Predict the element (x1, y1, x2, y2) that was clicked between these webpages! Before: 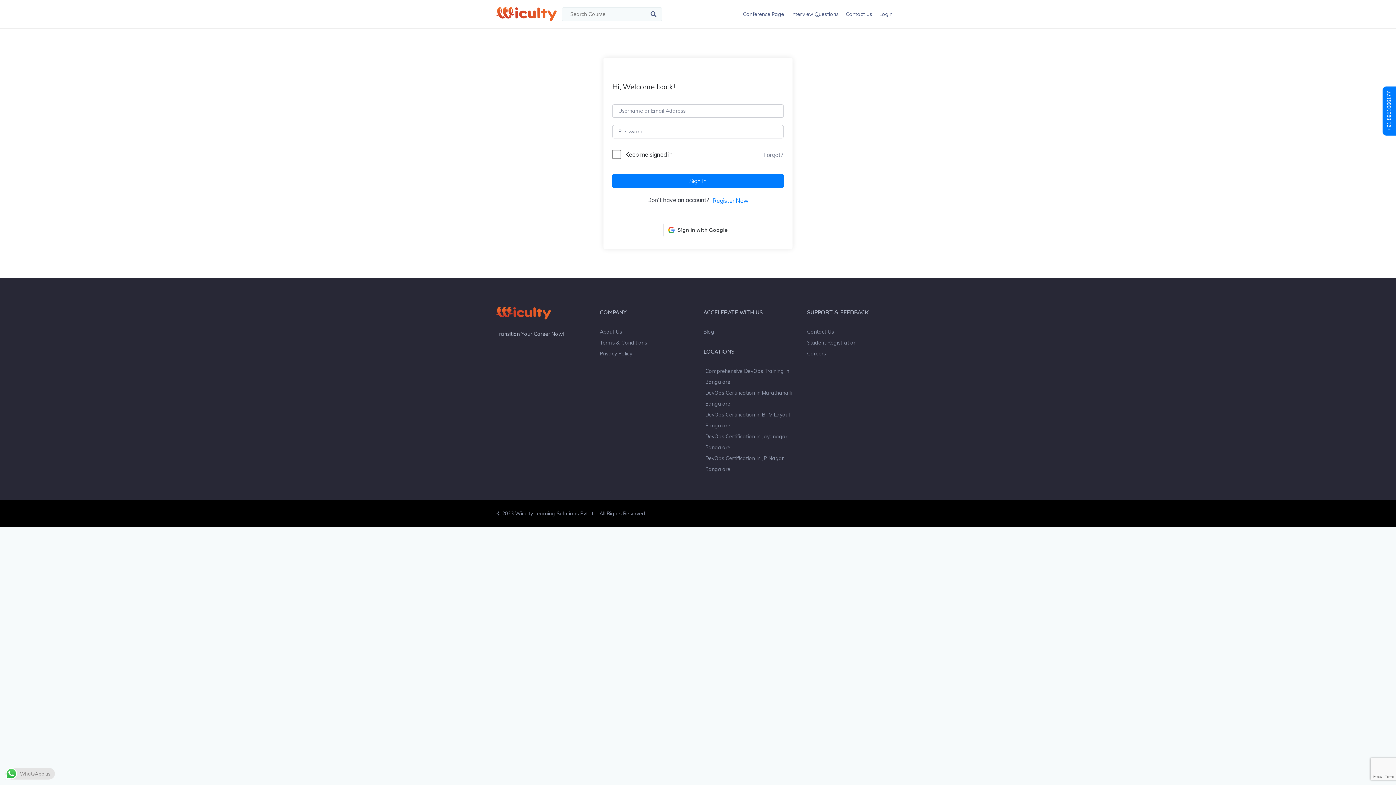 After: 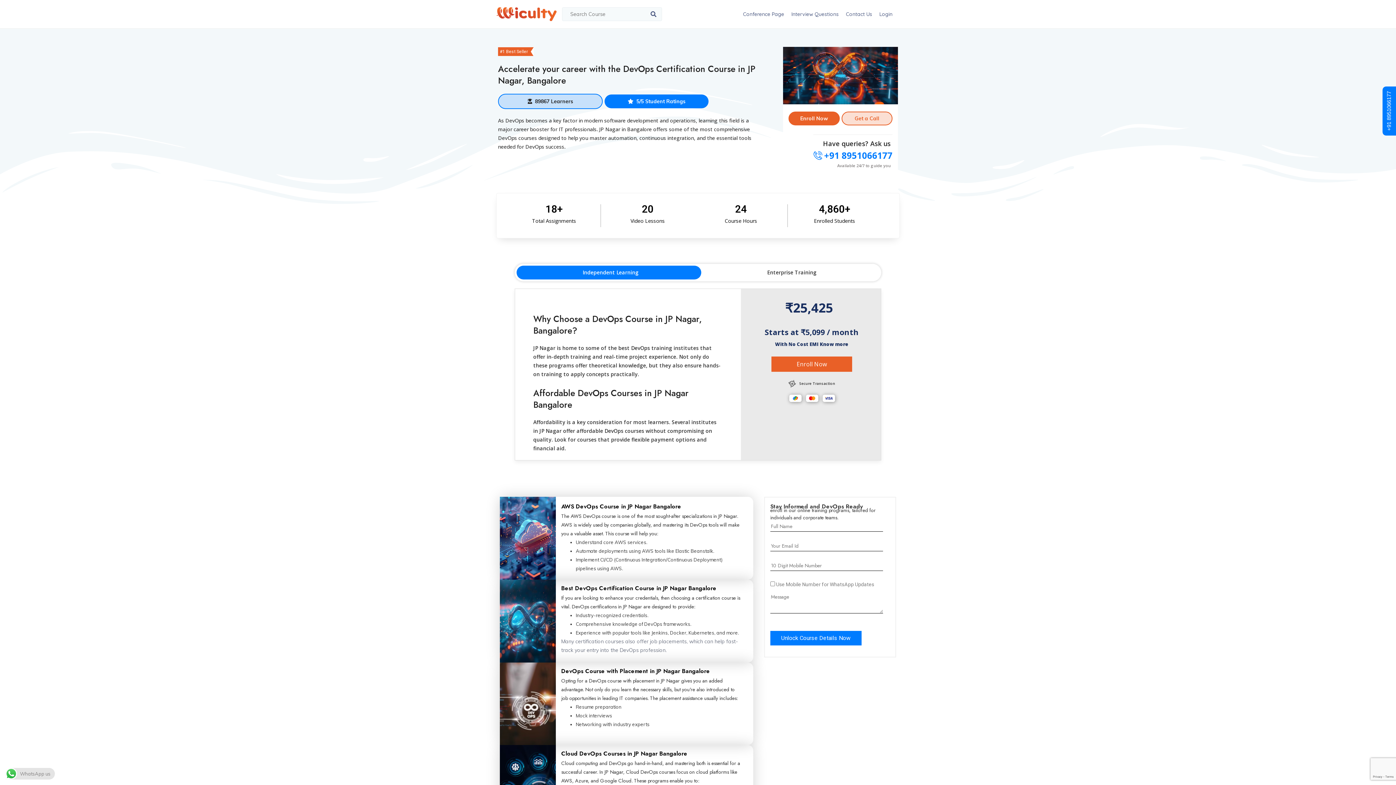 Action: bbox: (705, 453, 796, 474) label: DevOps Certification in JP Nagar Bangalore